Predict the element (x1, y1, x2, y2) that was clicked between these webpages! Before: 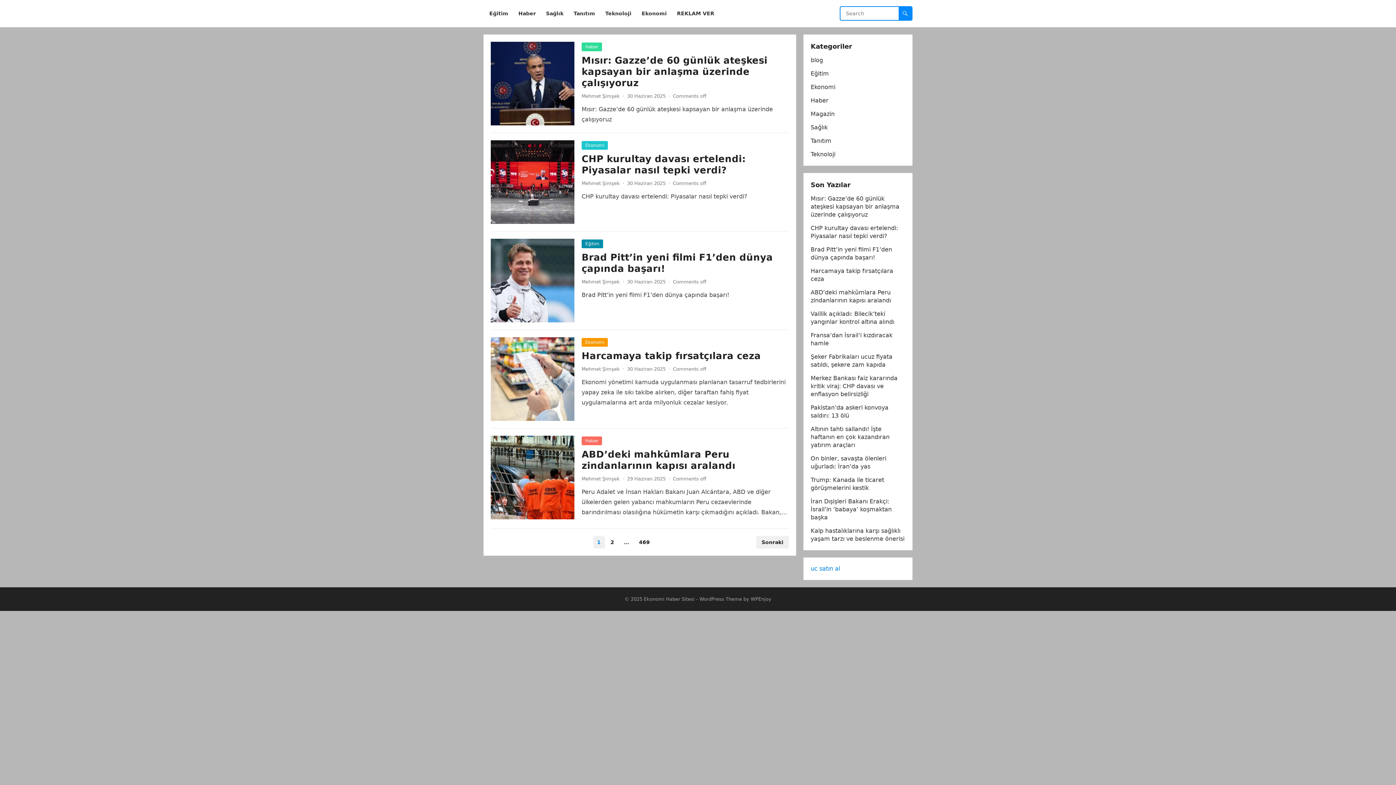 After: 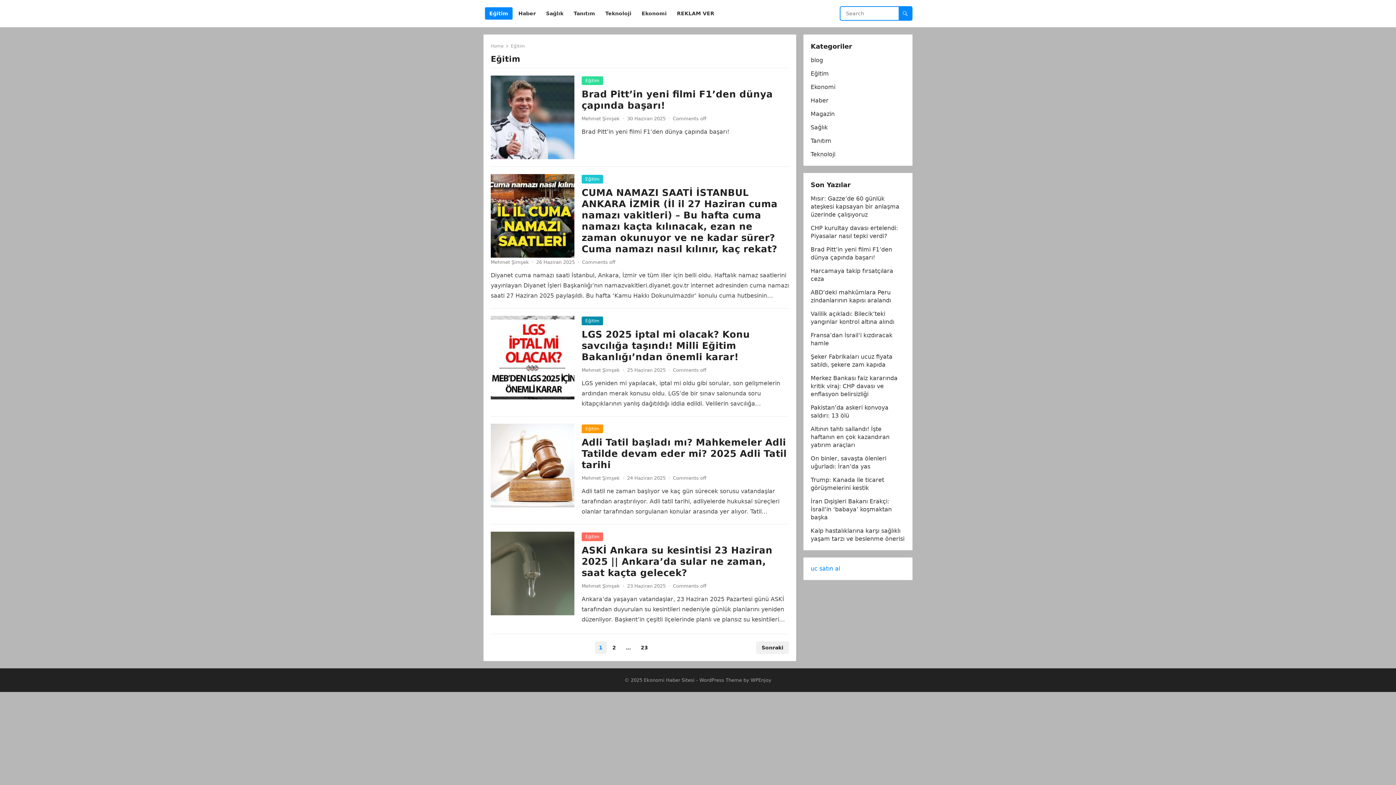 Action: label: Eğitim bbox: (485, 0, 512, 27)